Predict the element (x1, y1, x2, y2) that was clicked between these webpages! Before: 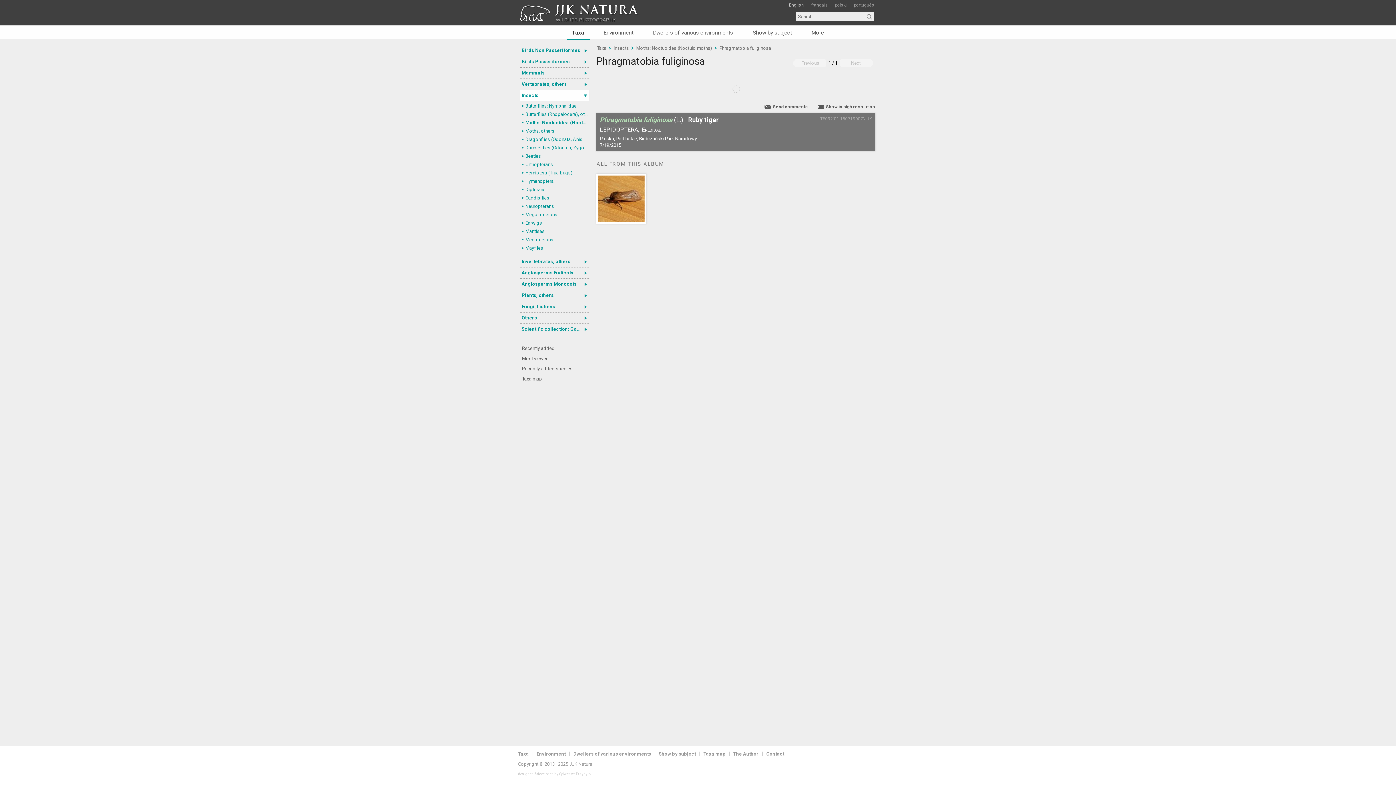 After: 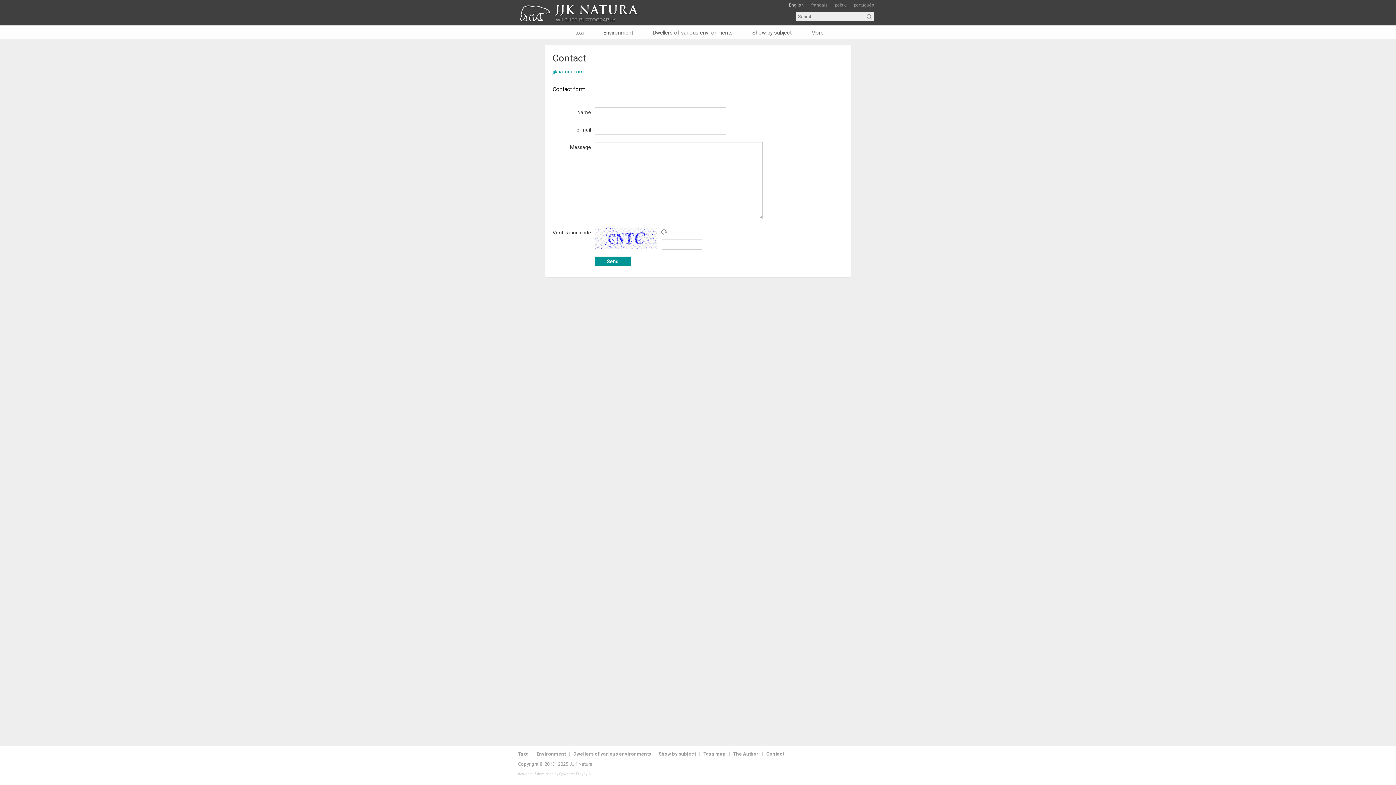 Action: bbox: (766, 751, 784, 757) label: Contact